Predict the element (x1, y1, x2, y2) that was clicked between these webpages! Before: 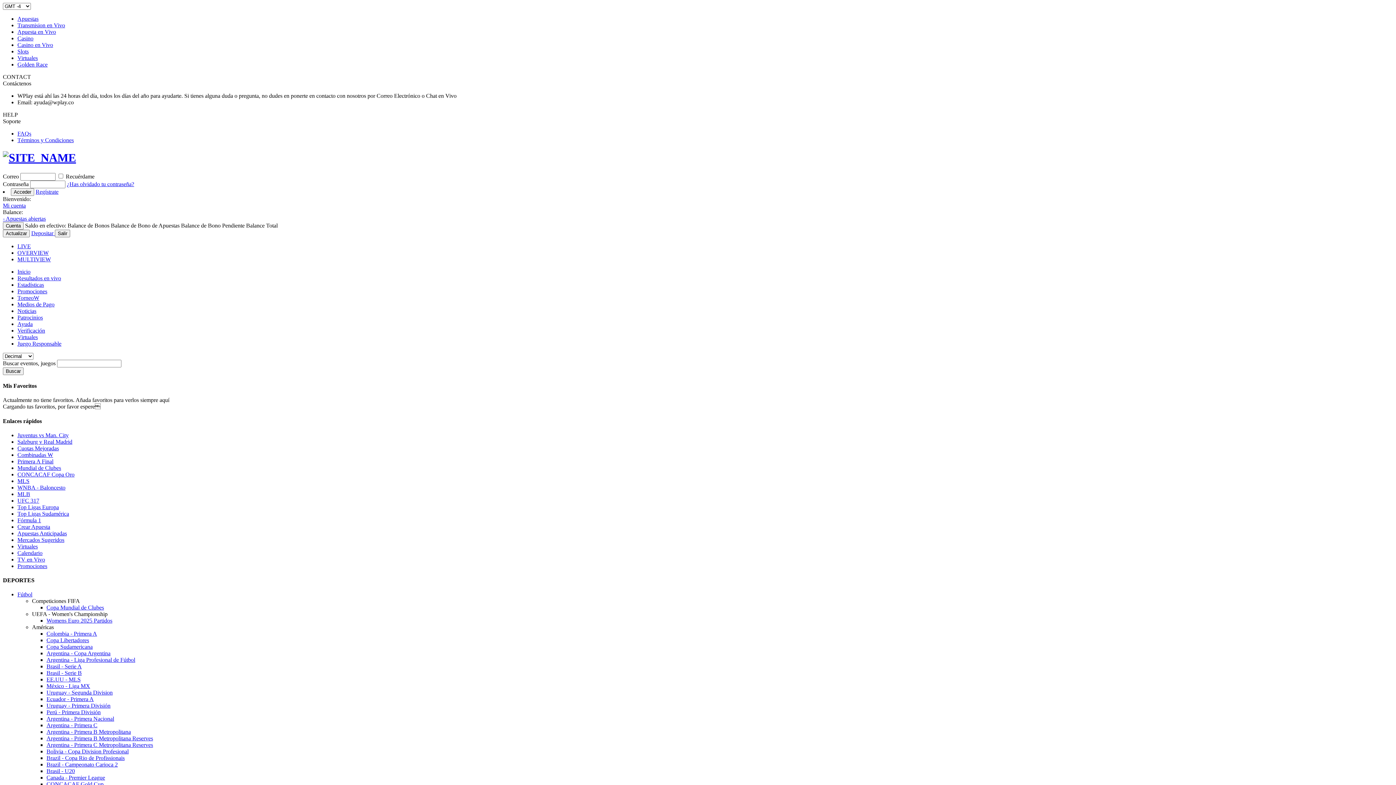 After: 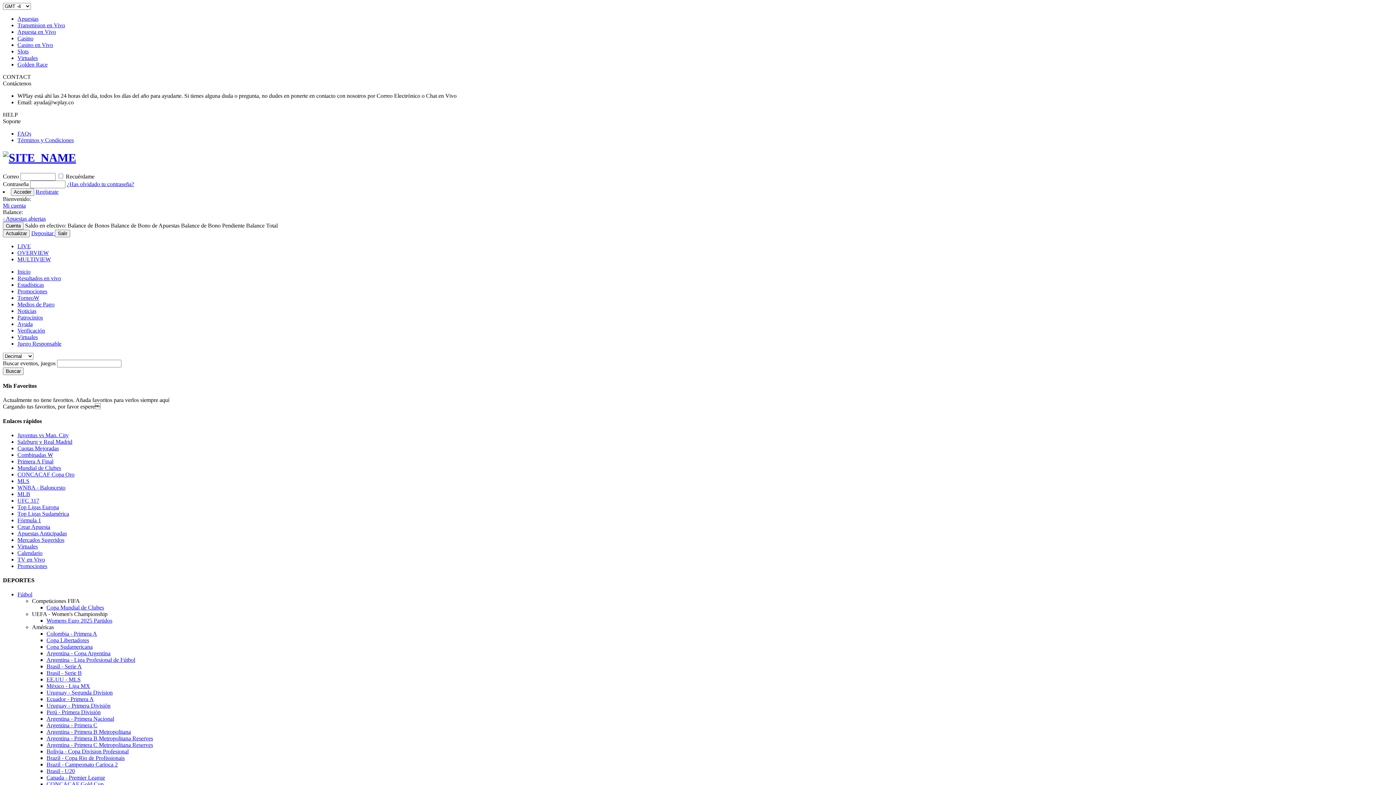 Action: bbox: (17, 543, 37, 549) label: Virtuales